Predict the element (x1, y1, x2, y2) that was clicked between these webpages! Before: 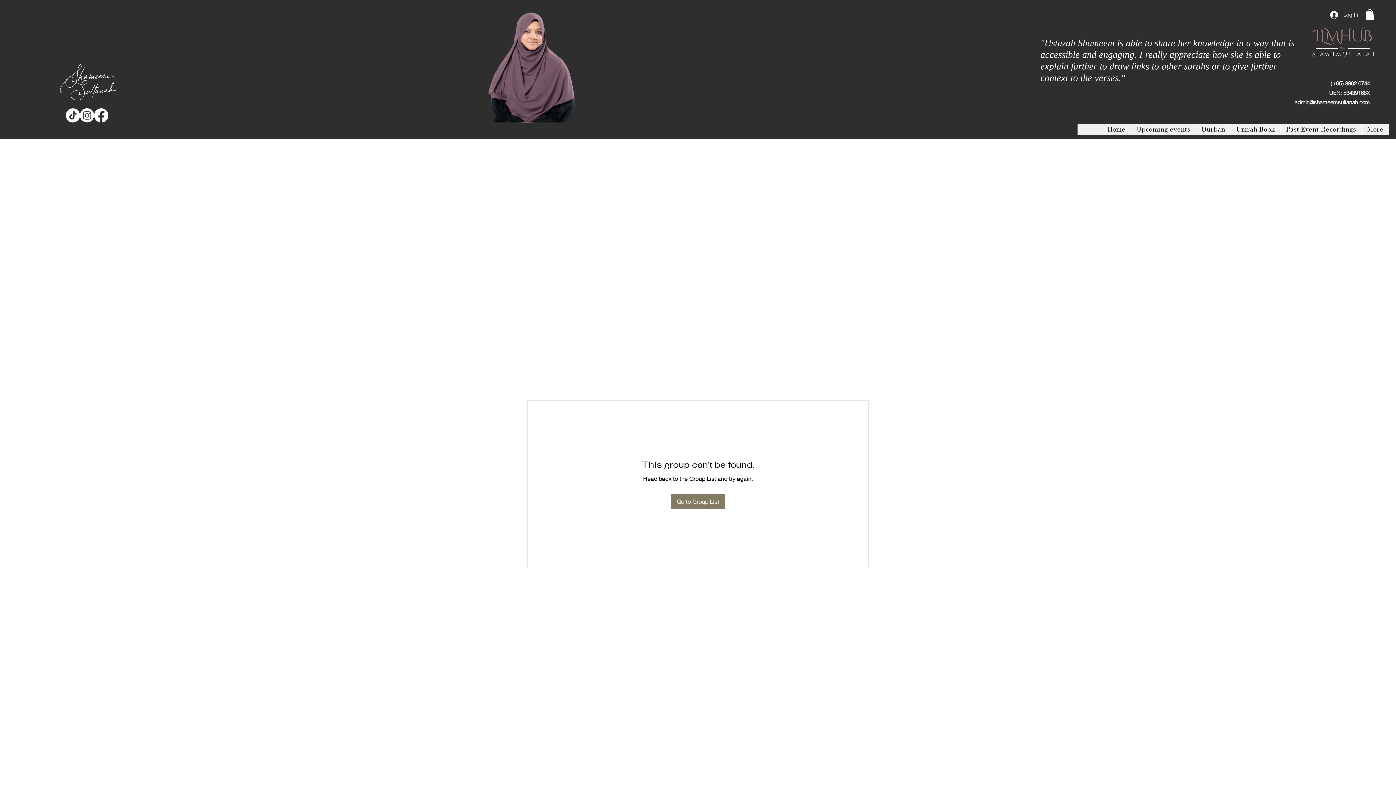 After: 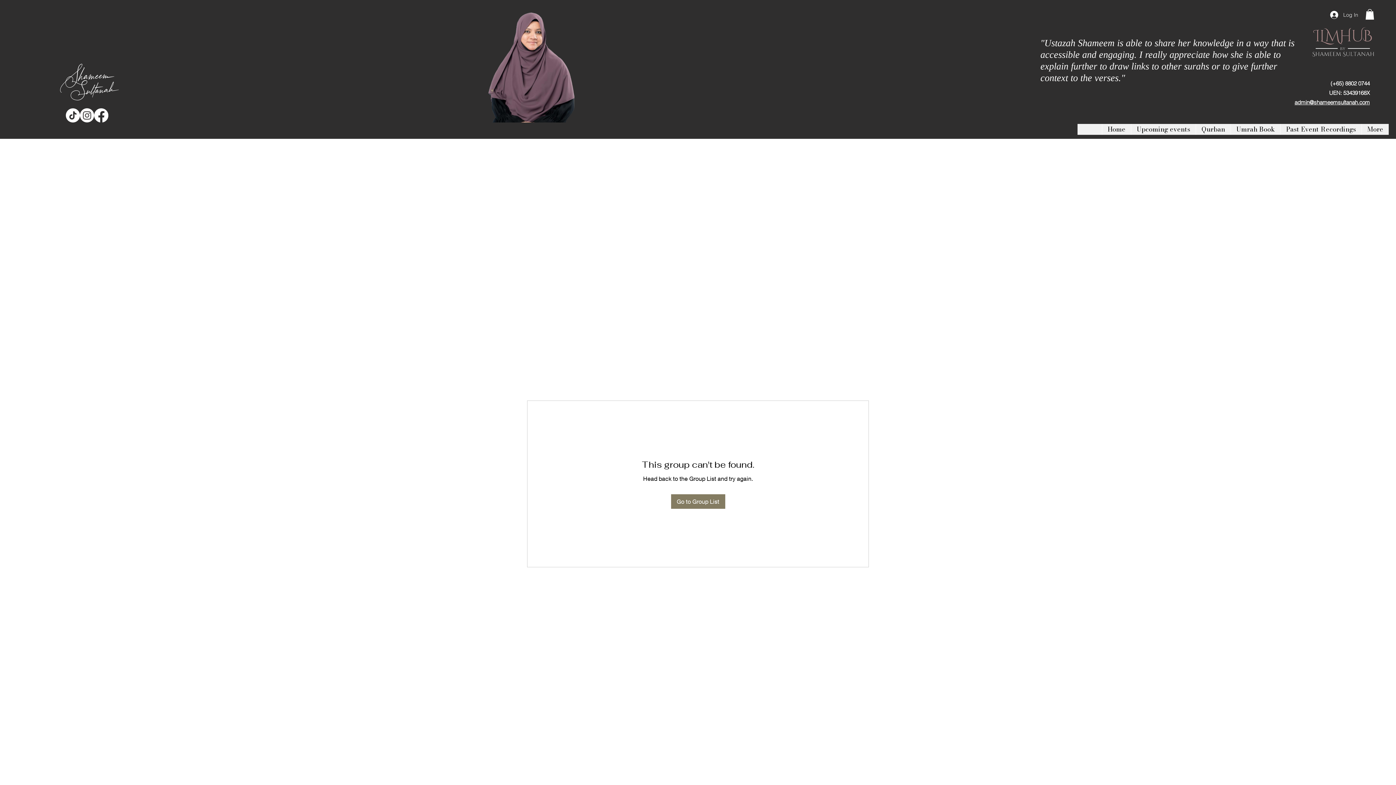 Action: bbox: (1294, 98, 1370, 105) label: admin@shameemsultanah.com